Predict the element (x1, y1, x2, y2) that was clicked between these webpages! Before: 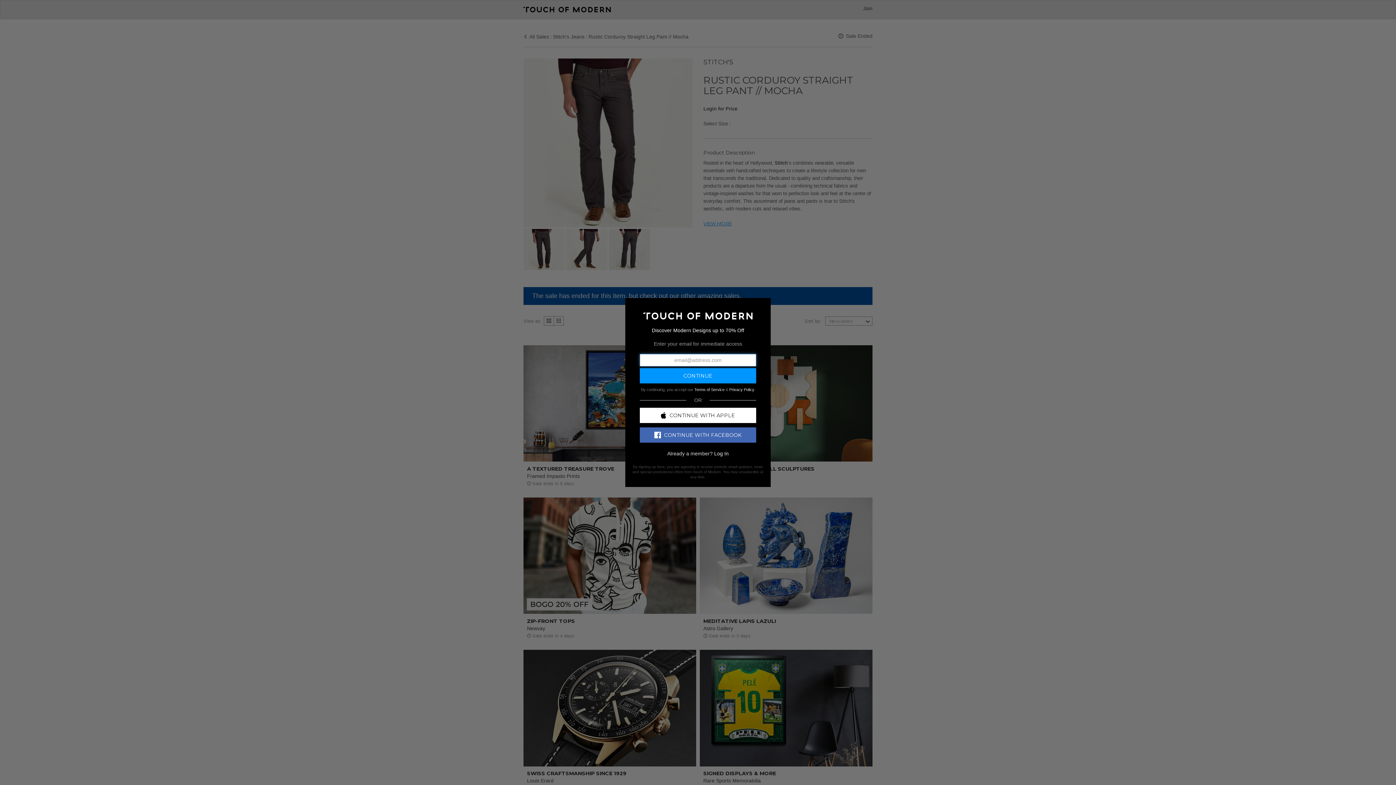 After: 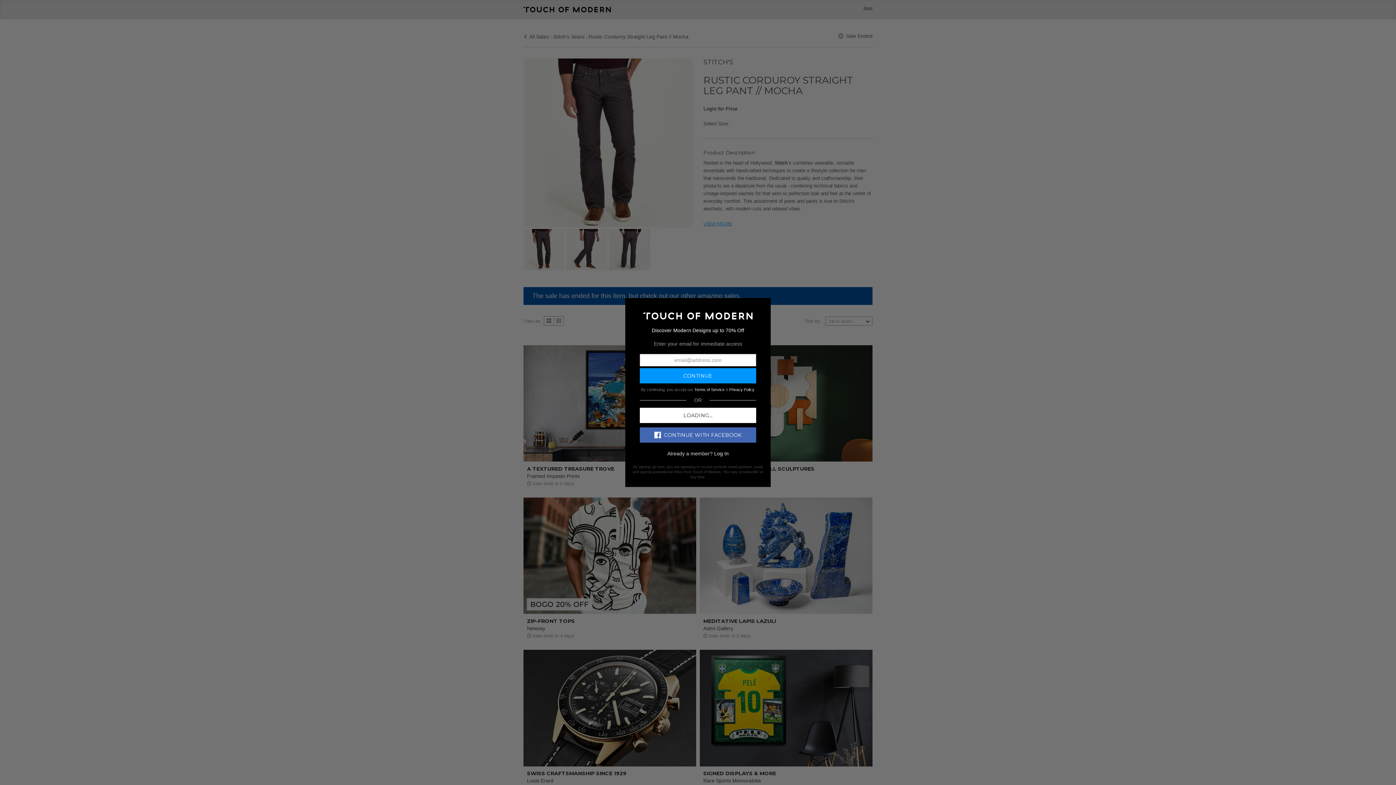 Action: label: CONTINUE WITH APPLE bbox: (640, 407, 756, 423)